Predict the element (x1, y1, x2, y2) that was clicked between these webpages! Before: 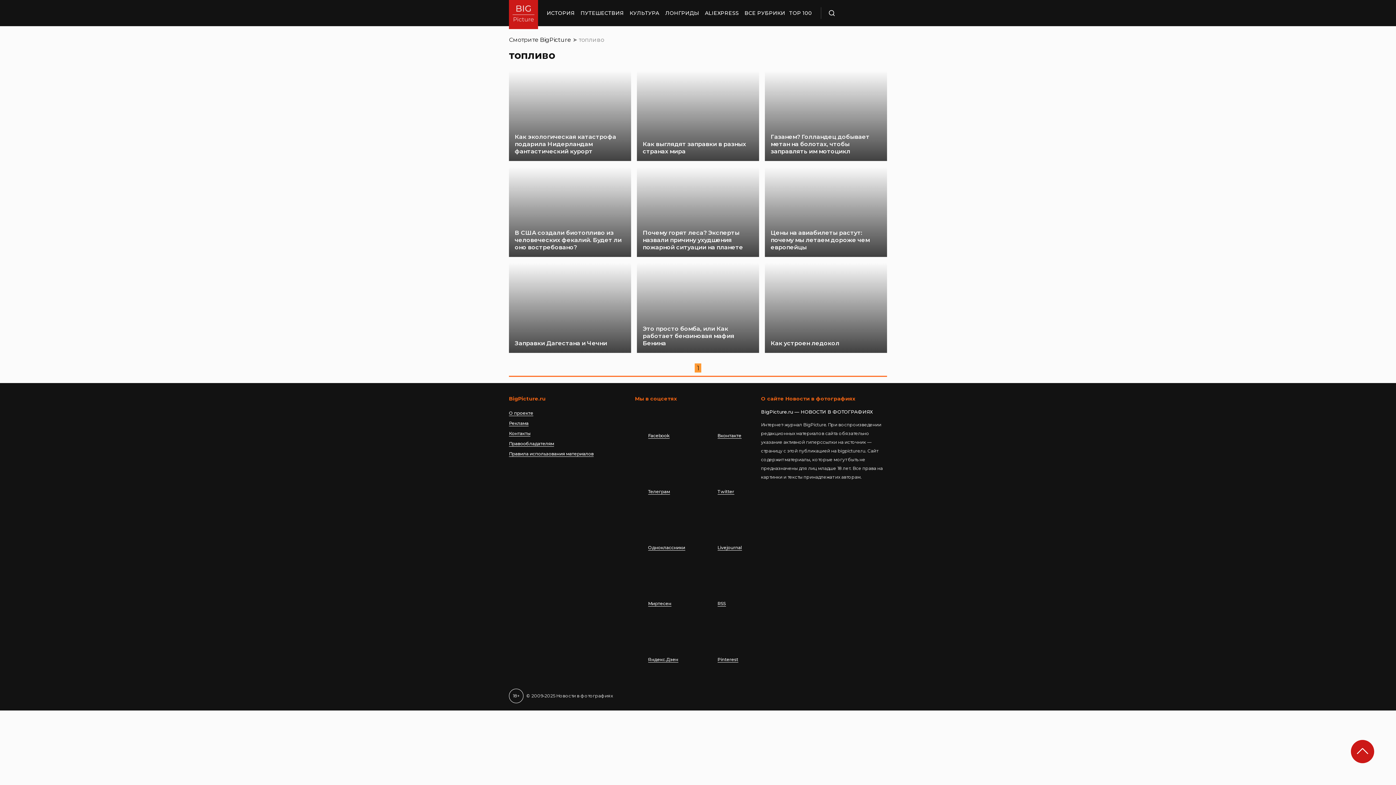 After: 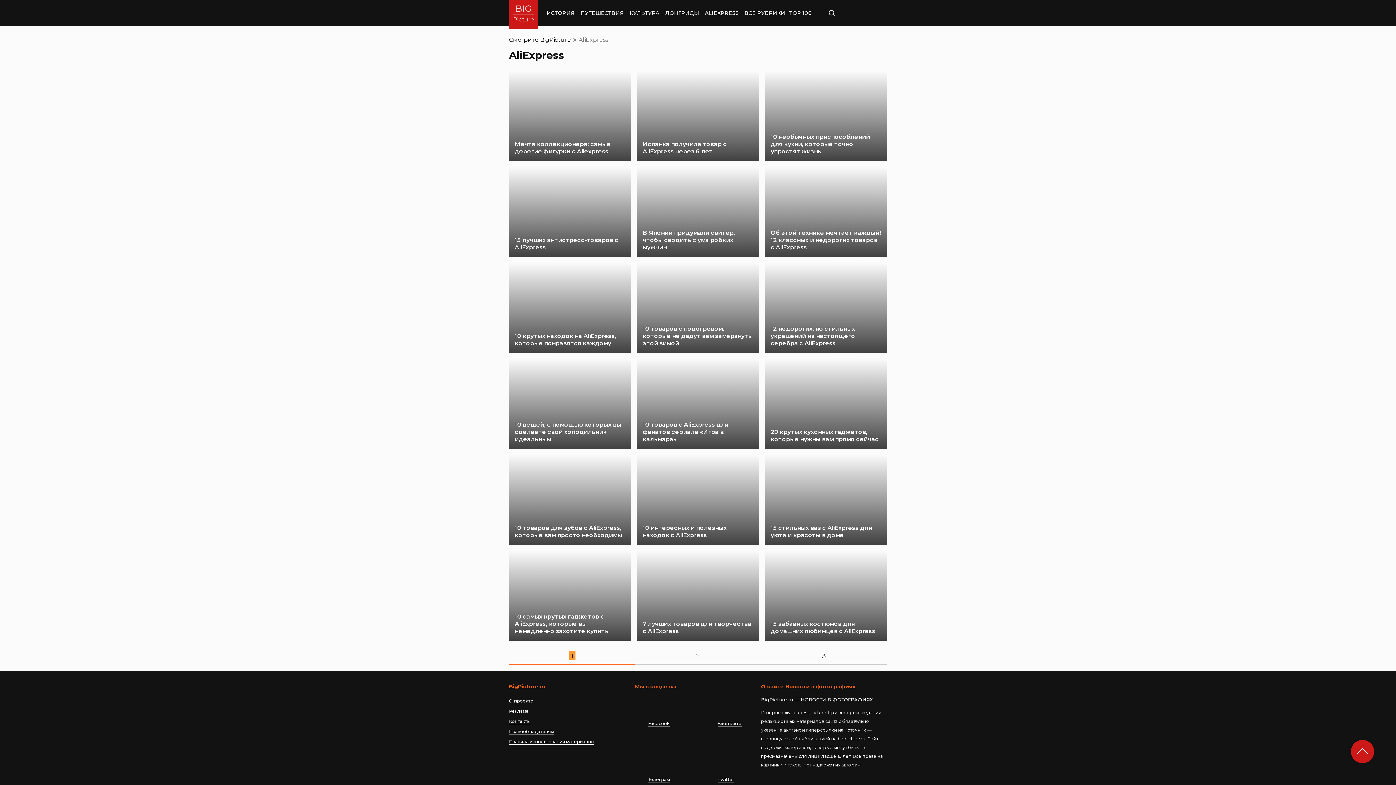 Action: label: ALIEXPRESS bbox: (705, 0, 738, 26)